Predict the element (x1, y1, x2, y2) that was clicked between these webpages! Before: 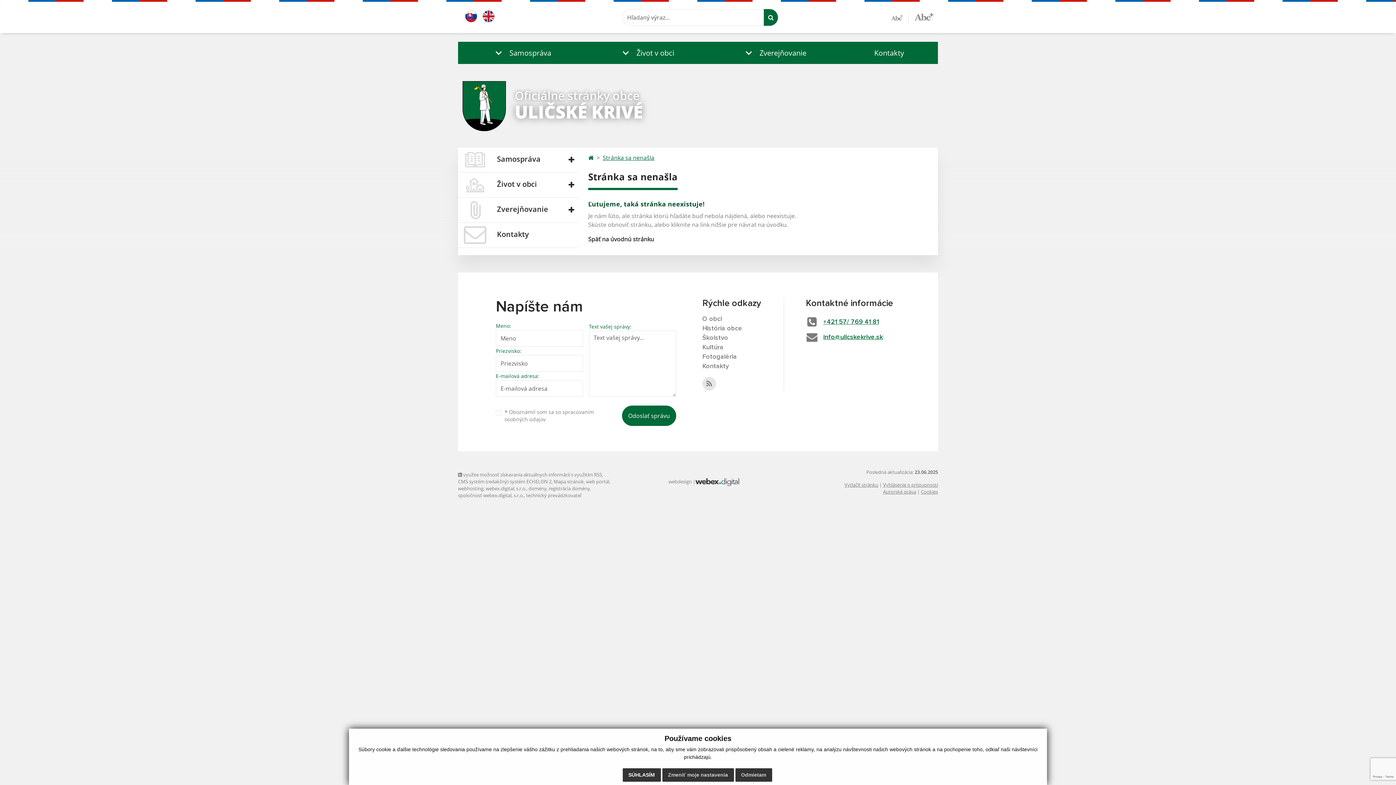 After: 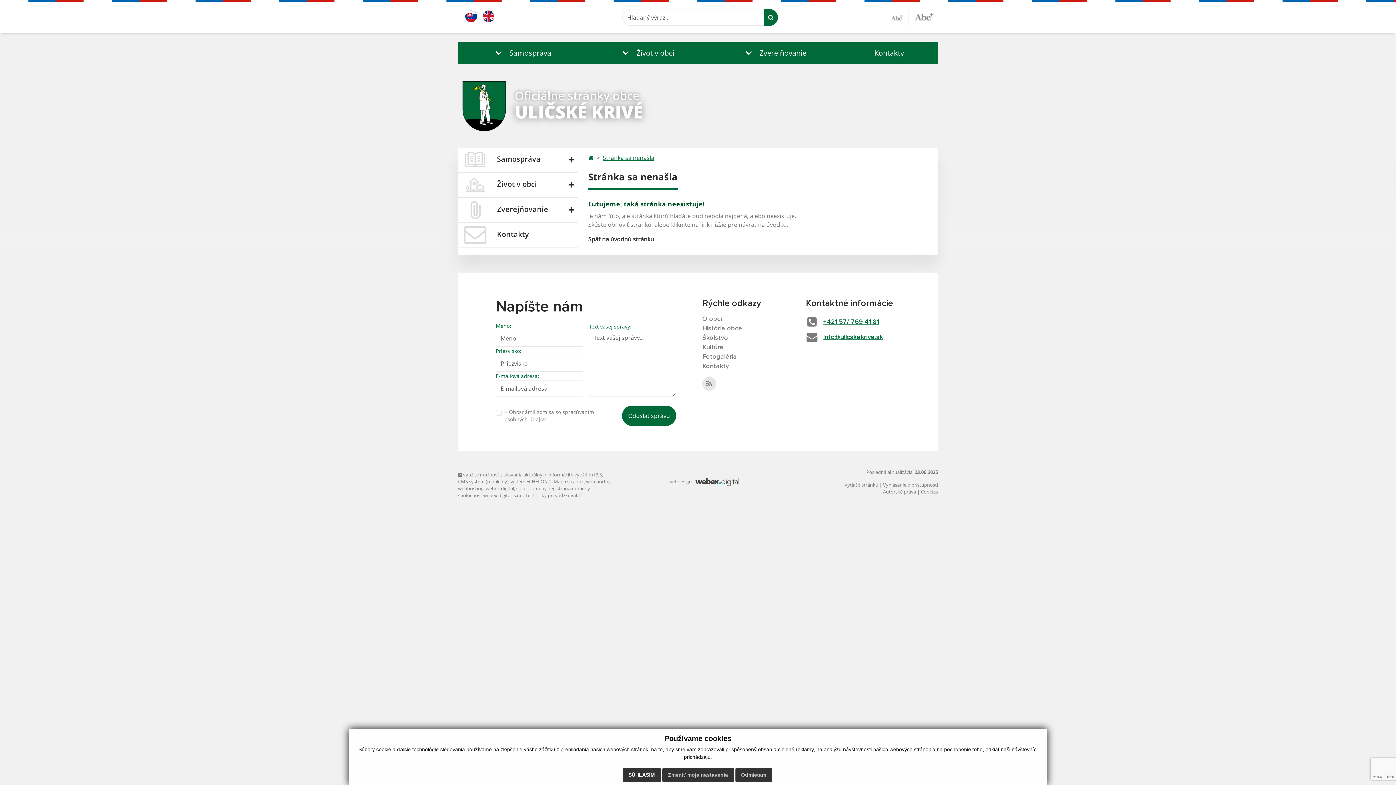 Action: bbox: (883, 481, 938, 488) label: Vyhlásenie o prístupnosti